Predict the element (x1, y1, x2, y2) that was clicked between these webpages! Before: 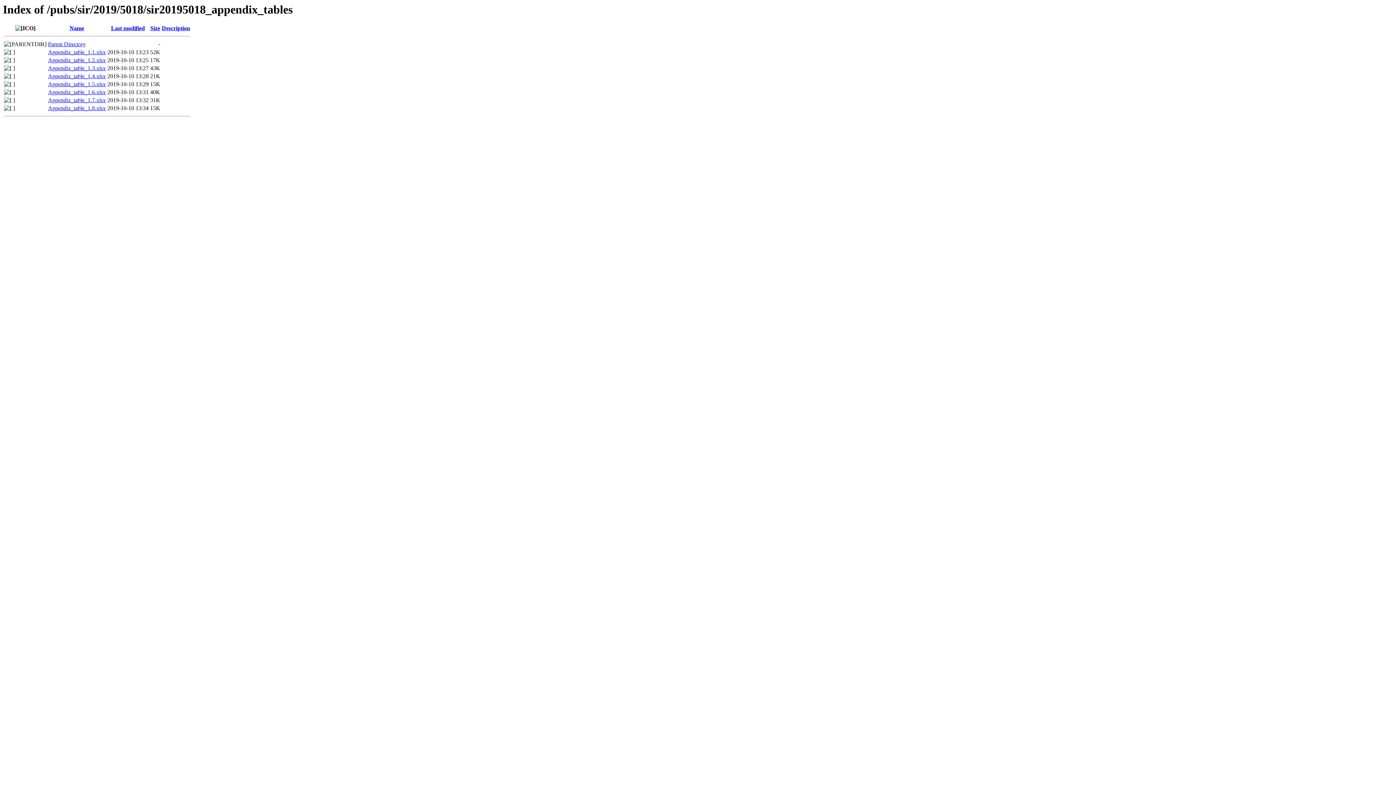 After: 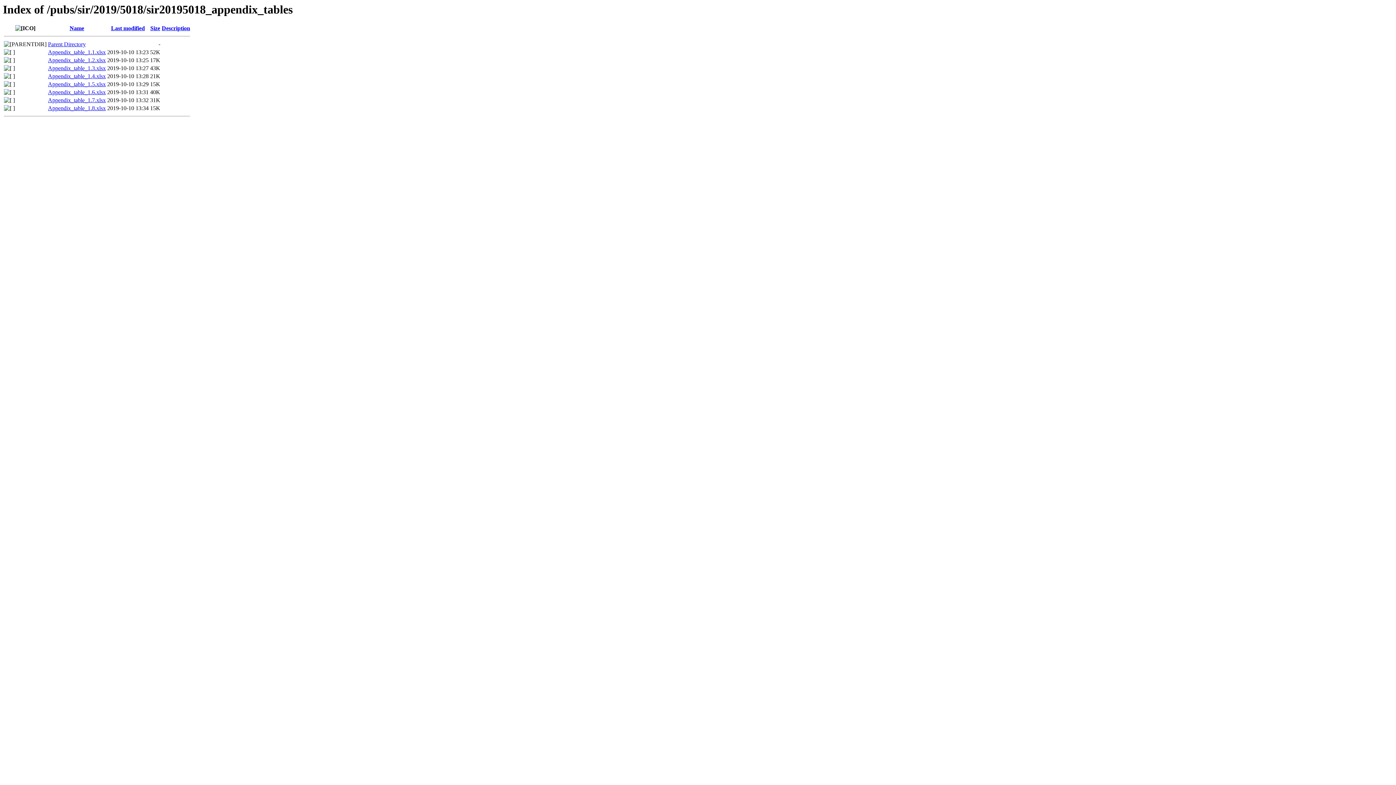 Action: bbox: (111, 25, 144, 31) label: Last modified